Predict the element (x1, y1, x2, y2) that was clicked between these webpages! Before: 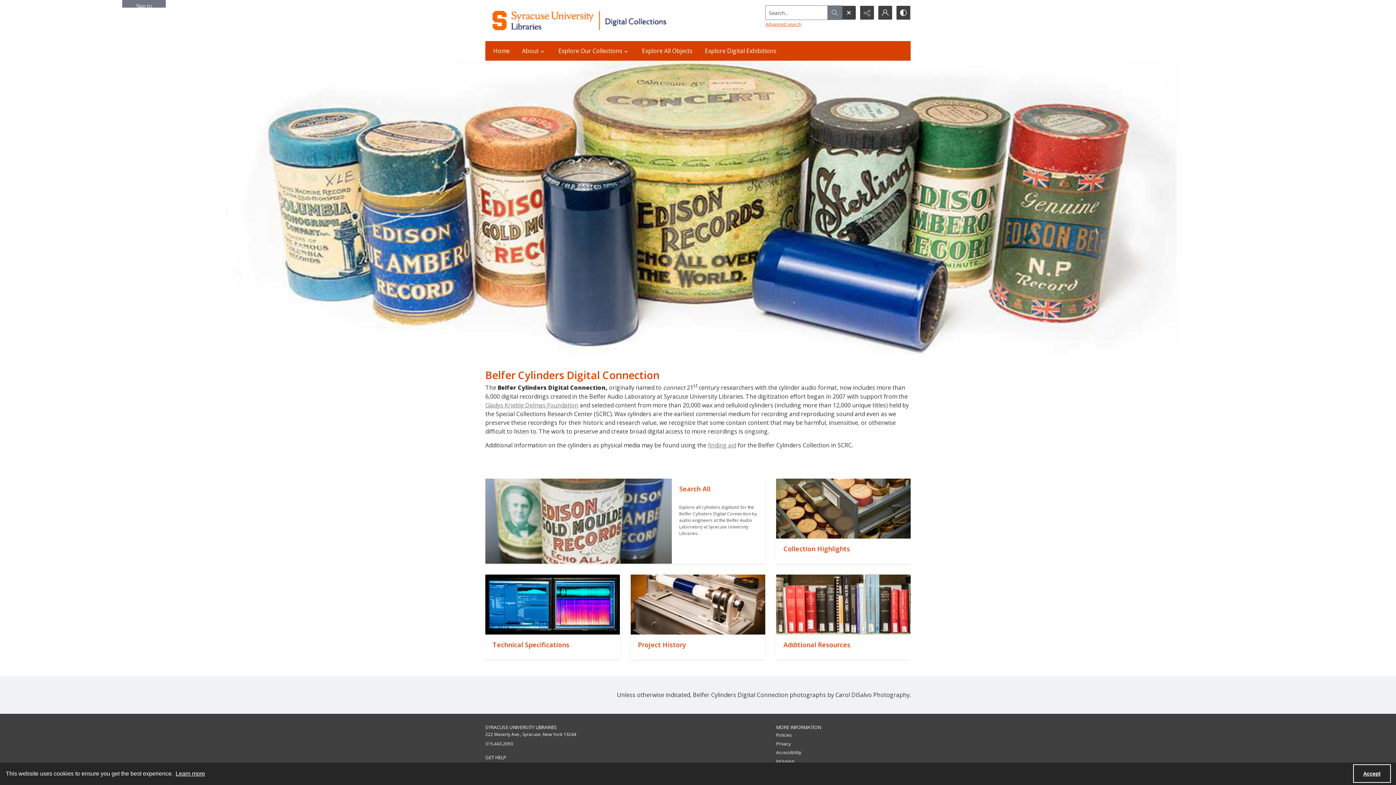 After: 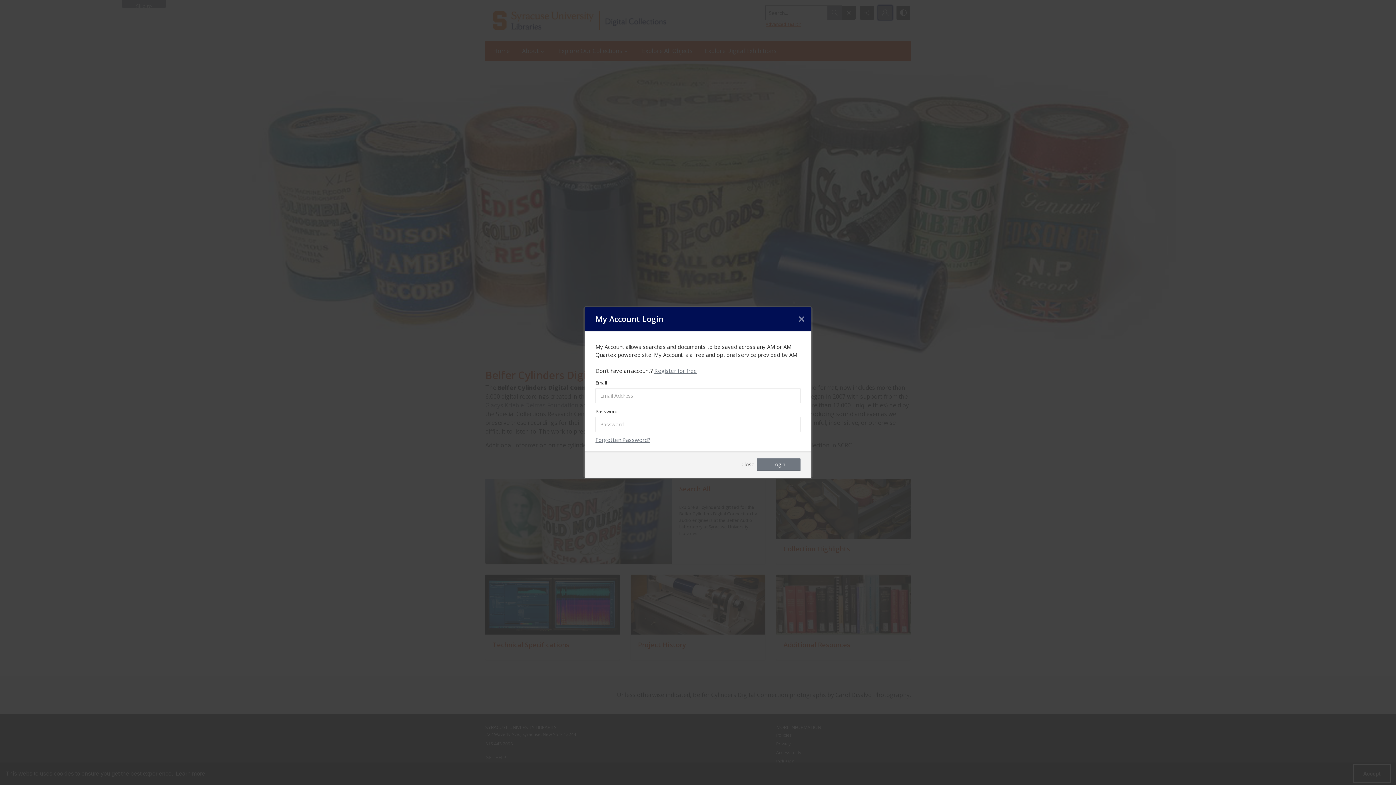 Action: bbox: (878, 5, 892, 19) label: My Account